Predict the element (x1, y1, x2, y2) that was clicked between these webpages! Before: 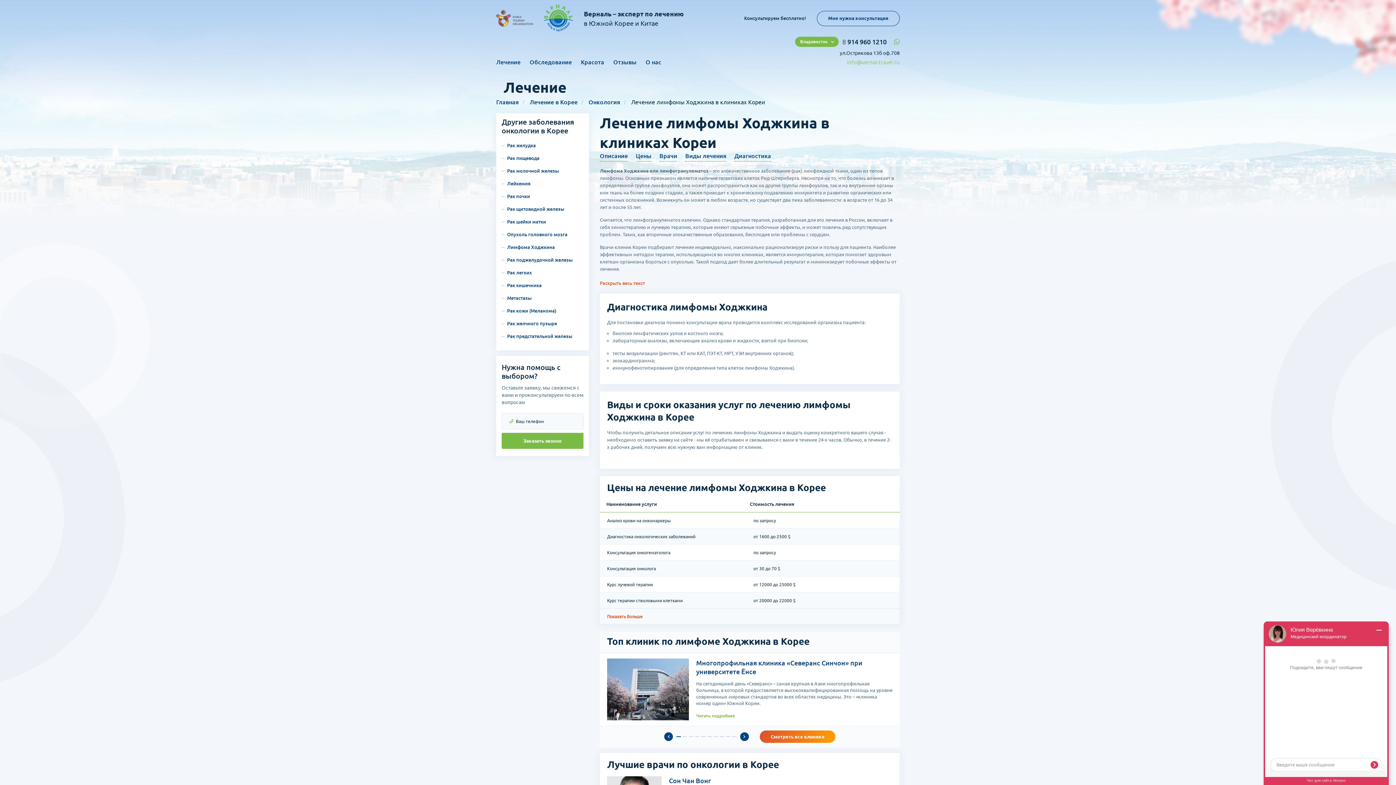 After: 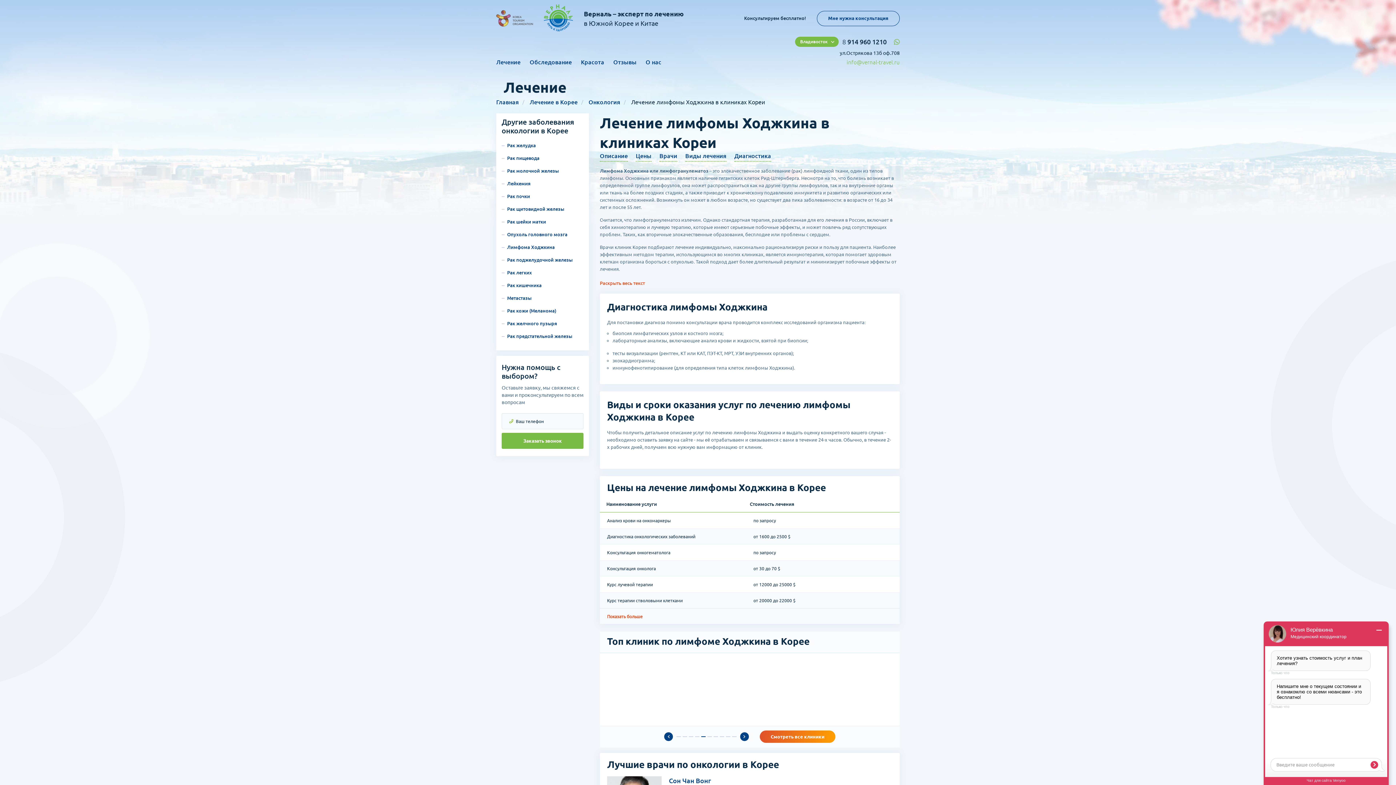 Action: label: 5 of 10 bbox: (701, 736, 705, 737)